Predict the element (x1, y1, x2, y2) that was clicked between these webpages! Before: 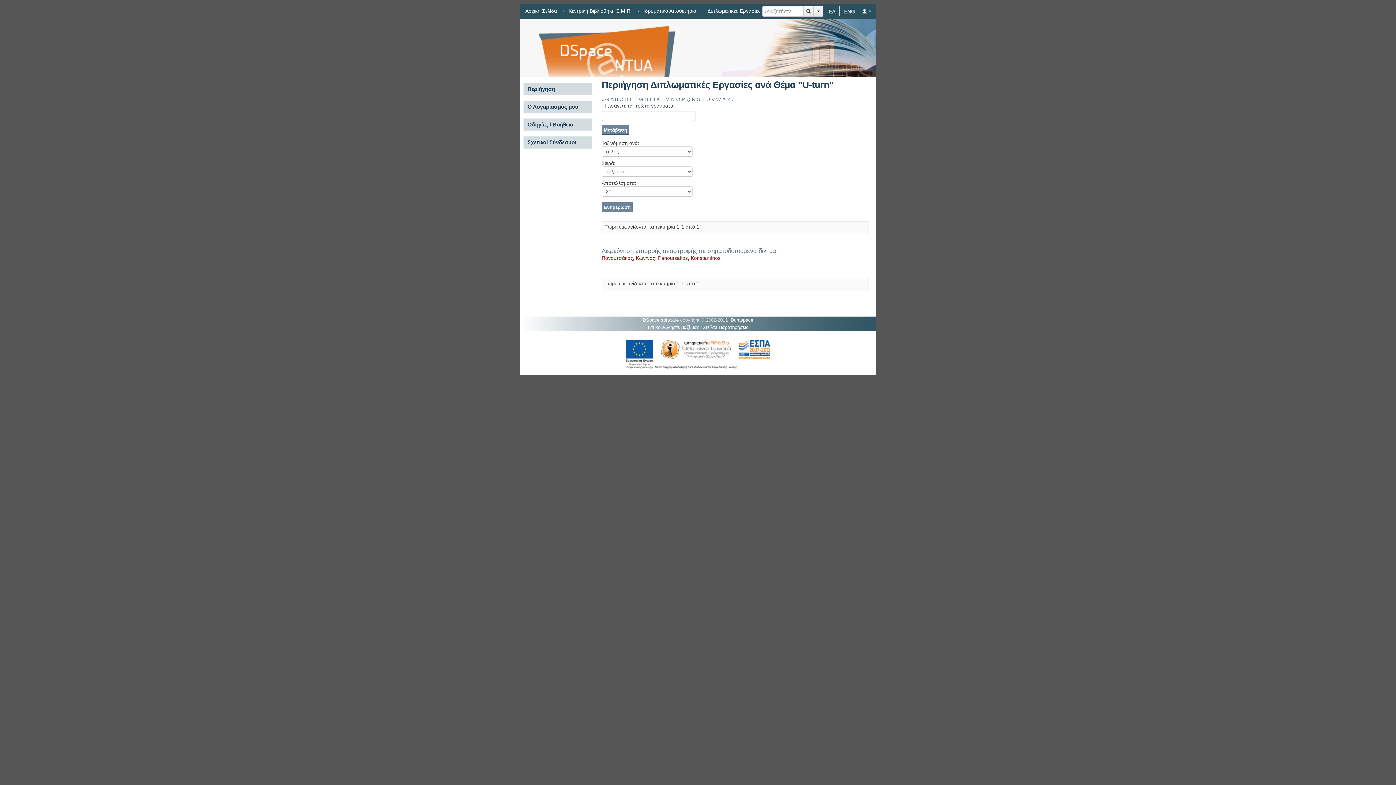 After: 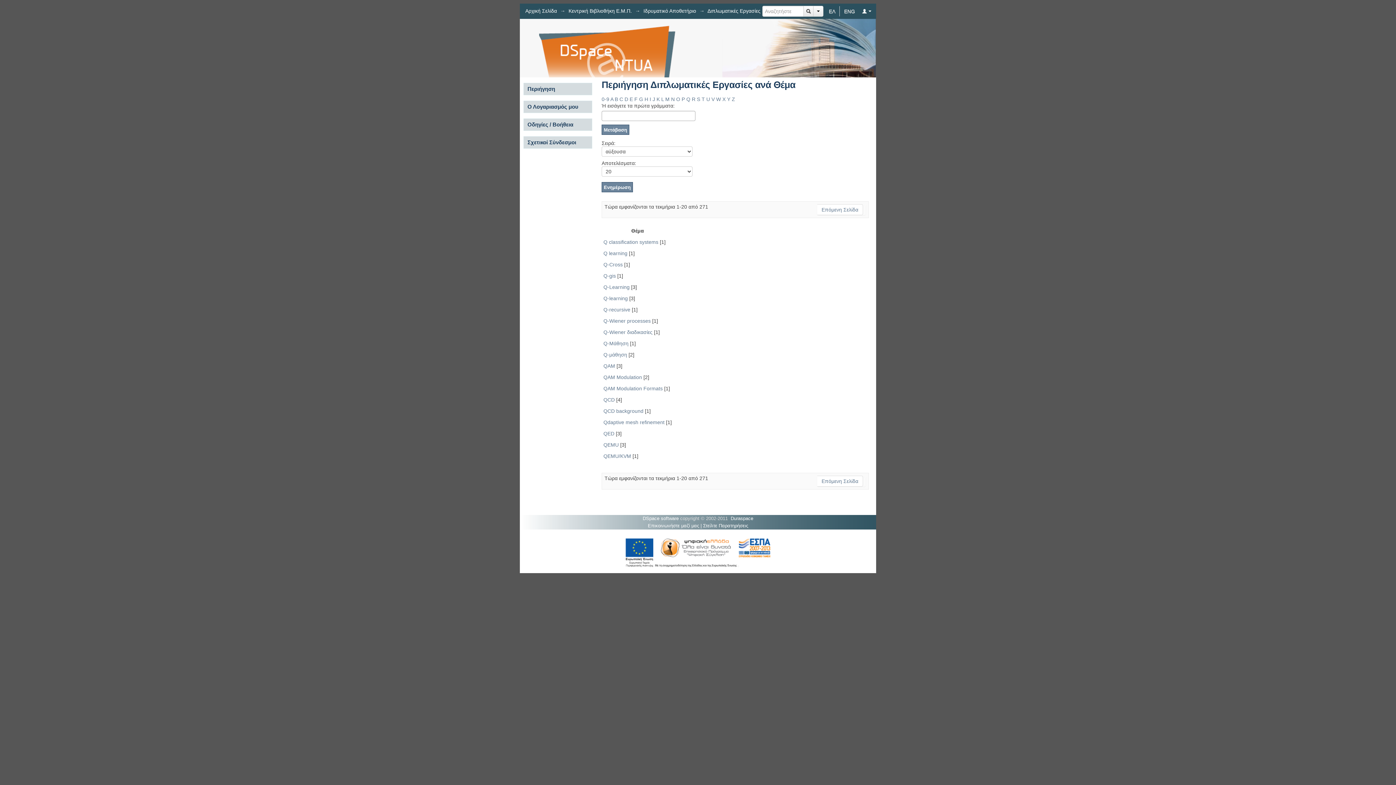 Action: label: Q bbox: (686, 96, 690, 102)